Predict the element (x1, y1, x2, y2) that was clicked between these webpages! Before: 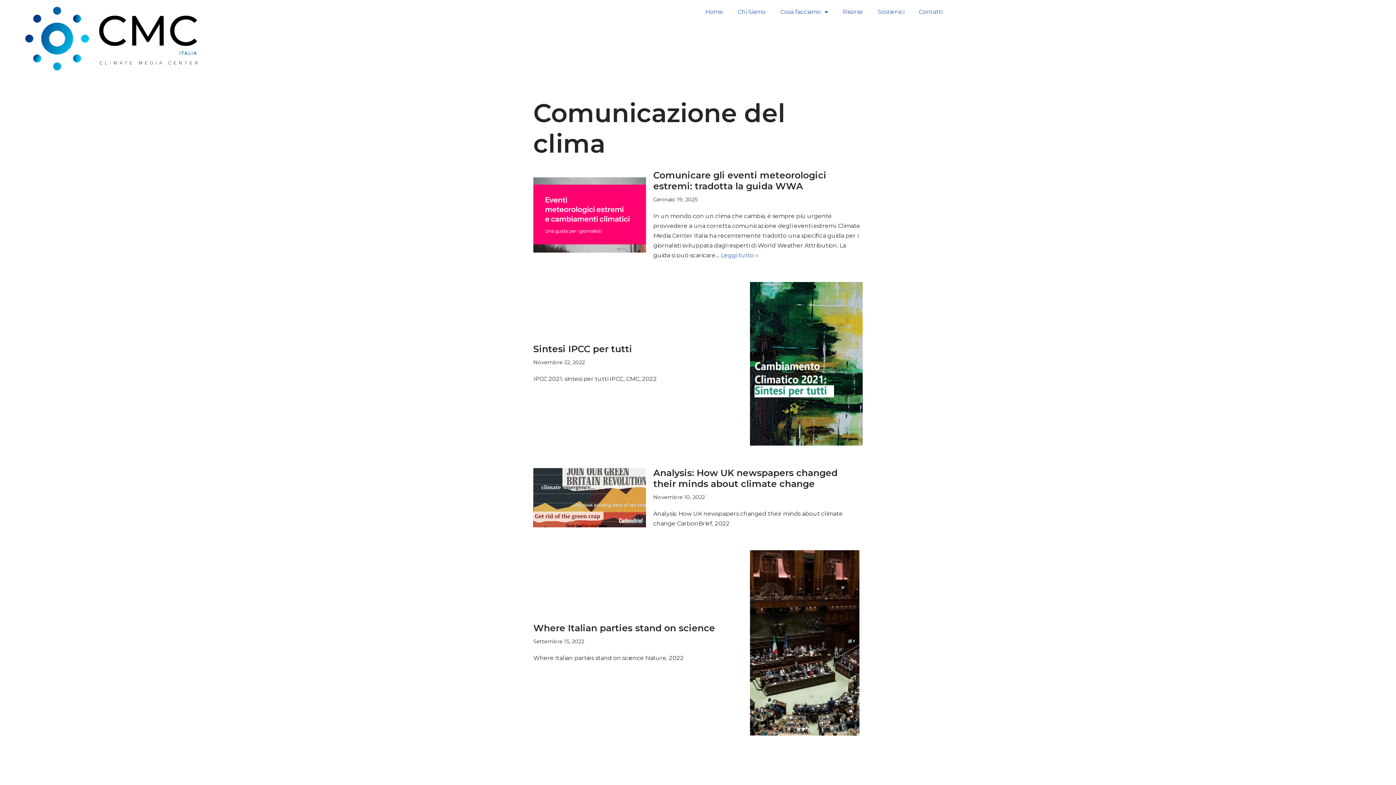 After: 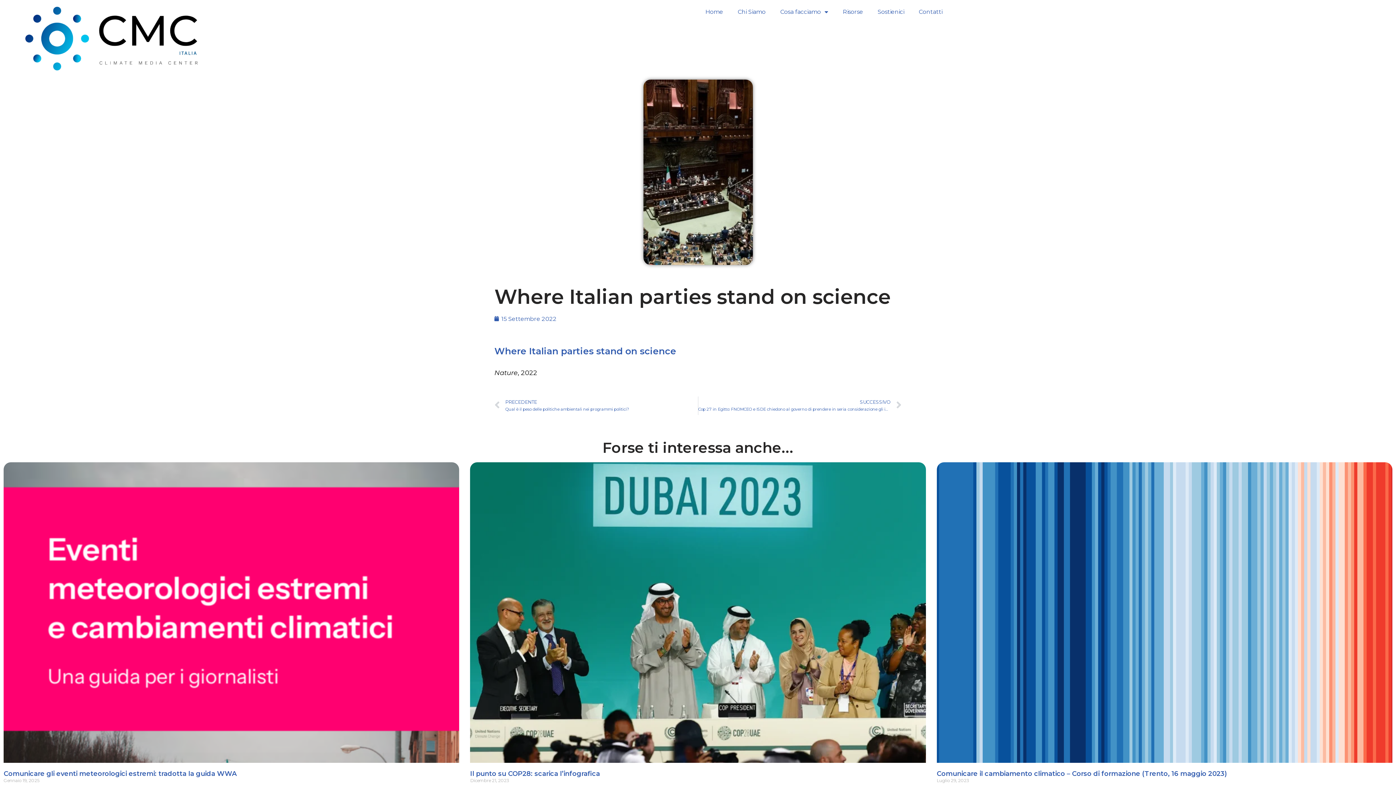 Action: bbox: (533, 622, 715, 633) label: Where Italian parties stand on science